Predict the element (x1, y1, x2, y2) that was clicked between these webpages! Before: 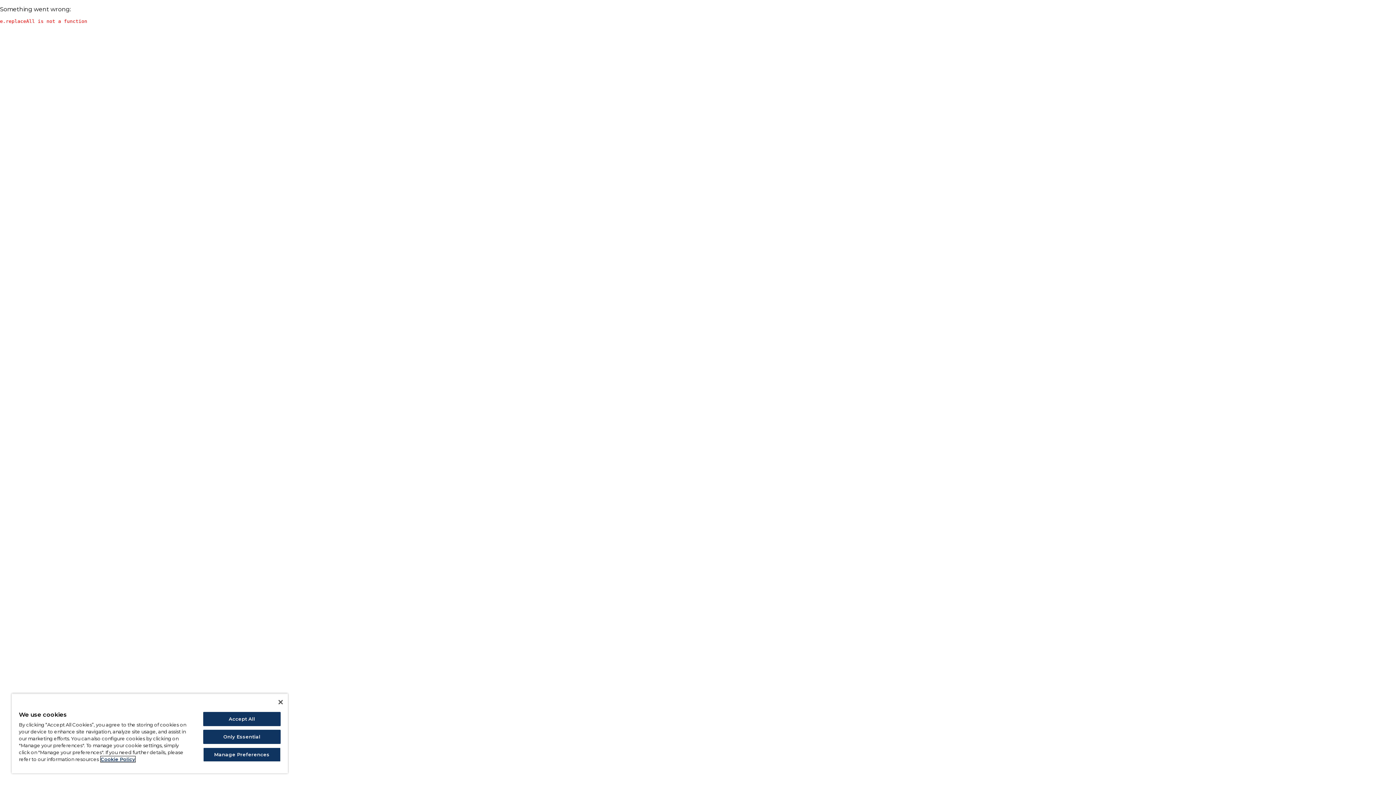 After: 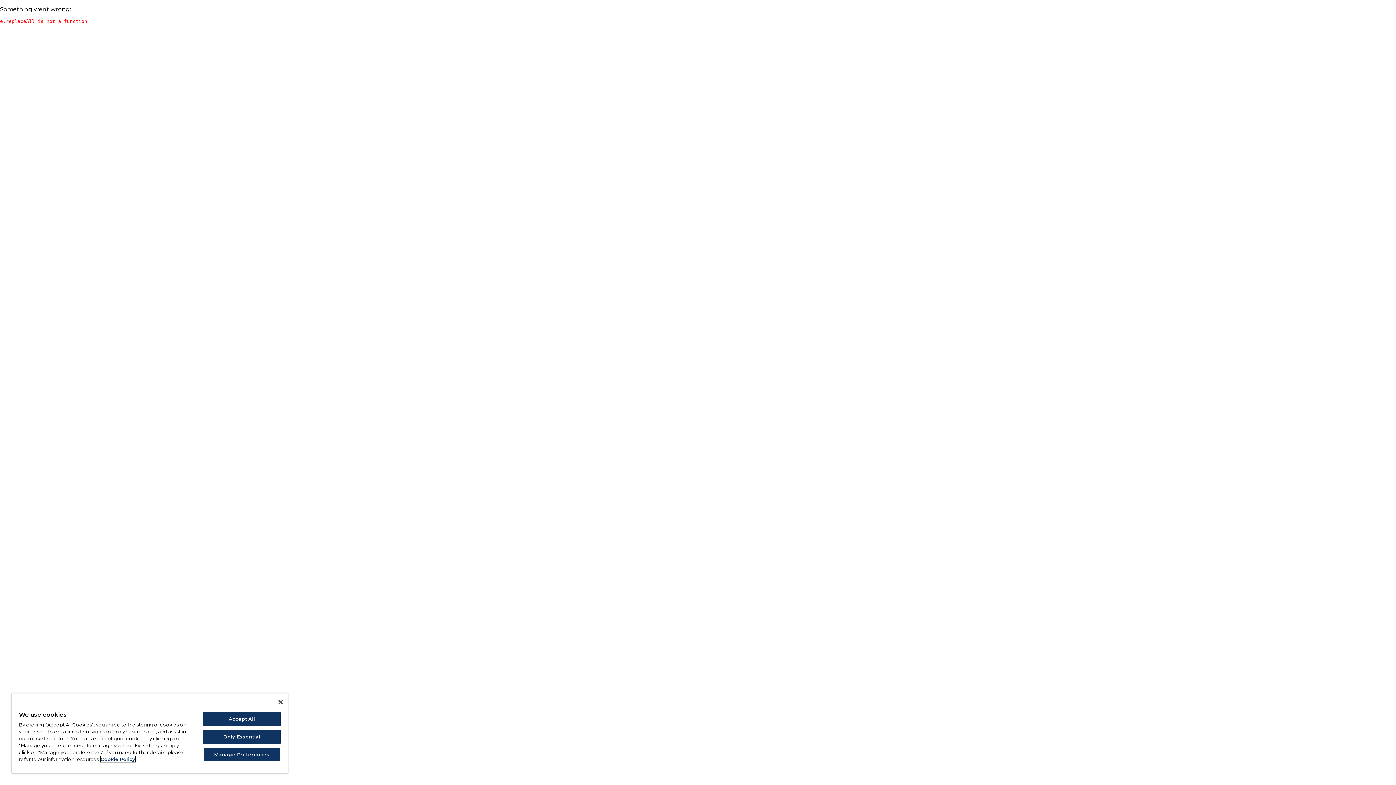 Action: label: More information about your privacy, opens in a new tab bbox: (100, 756, 135, 762)